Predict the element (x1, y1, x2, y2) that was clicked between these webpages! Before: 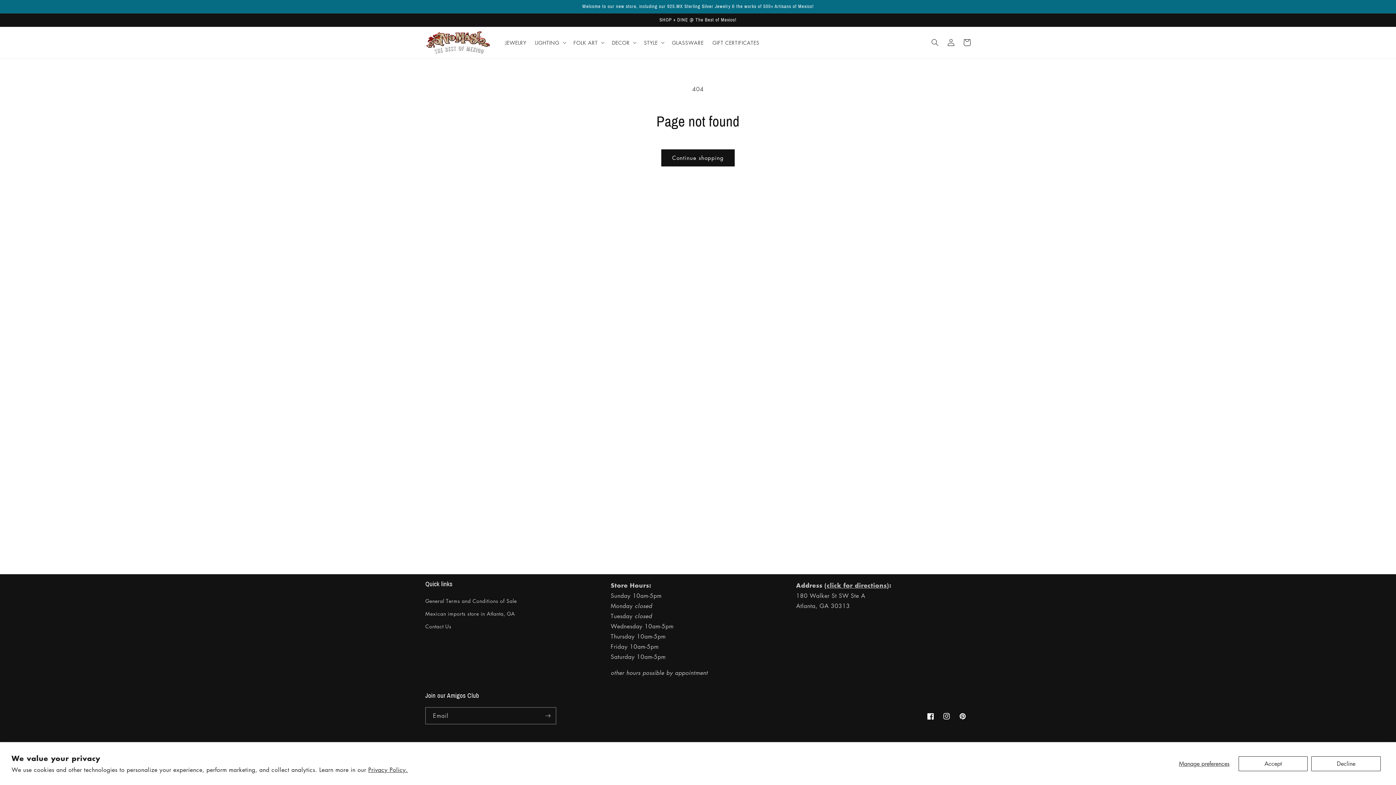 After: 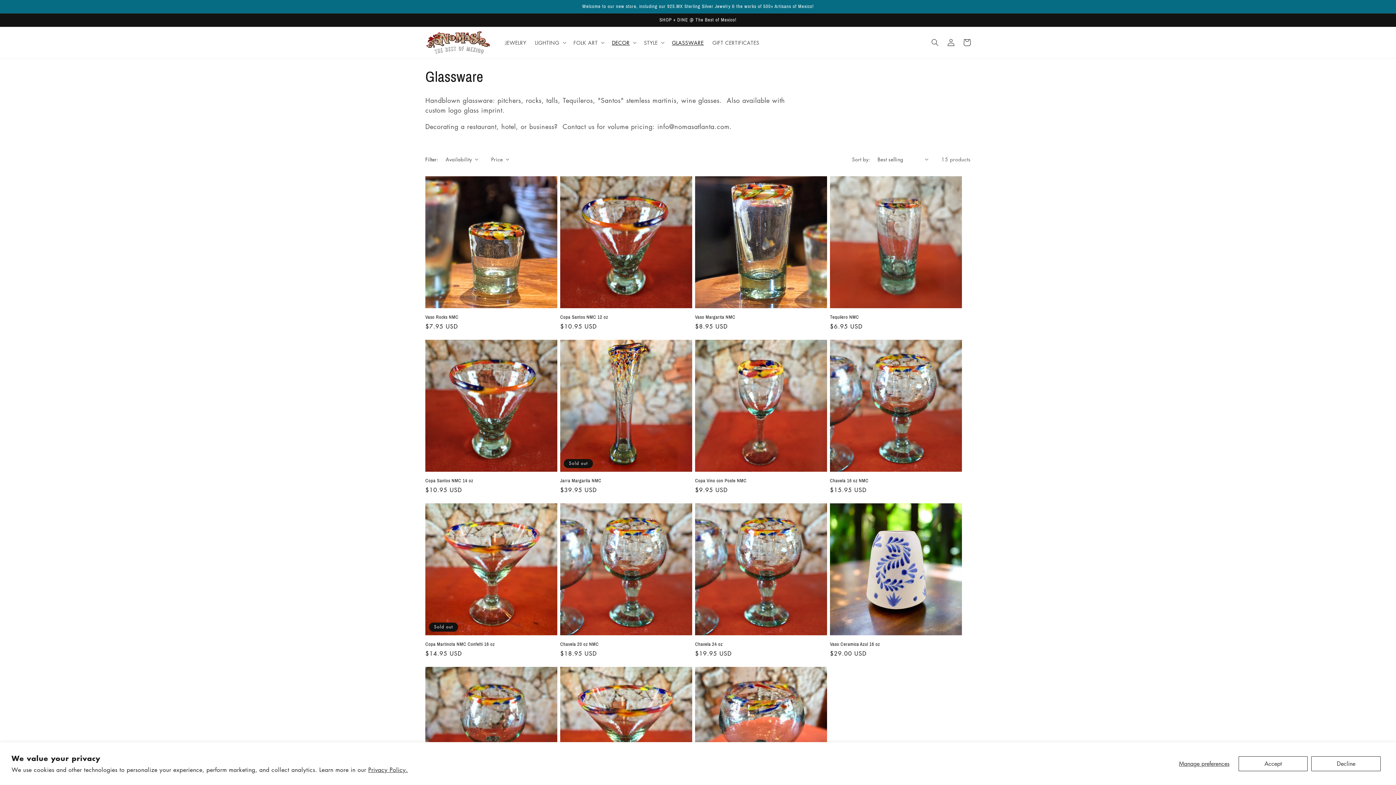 Action: bbox: (667, 34, 708, 50) label: GLASSWARE